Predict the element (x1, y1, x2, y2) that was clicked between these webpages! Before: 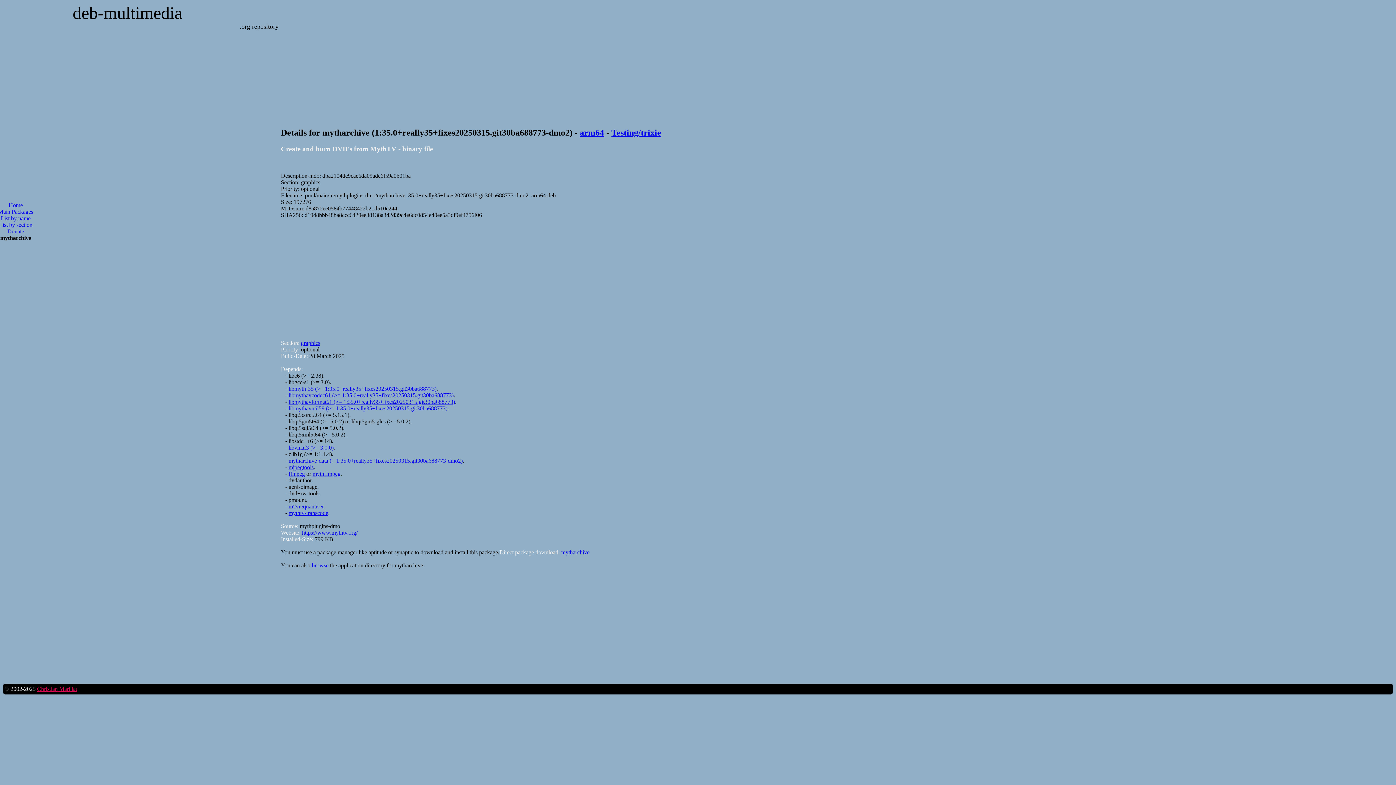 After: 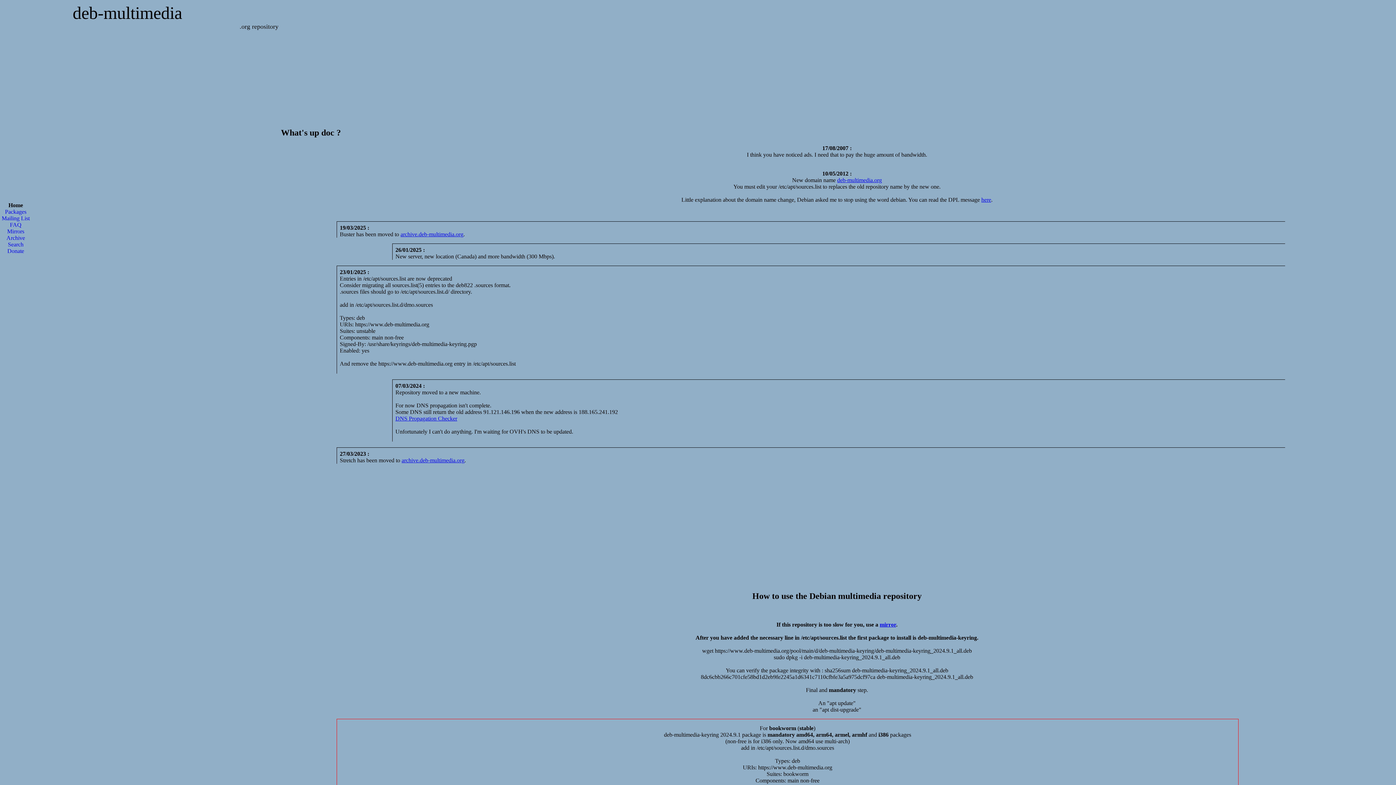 Action: bbox: (72, 3, 182, 22) label: deb-multimedia